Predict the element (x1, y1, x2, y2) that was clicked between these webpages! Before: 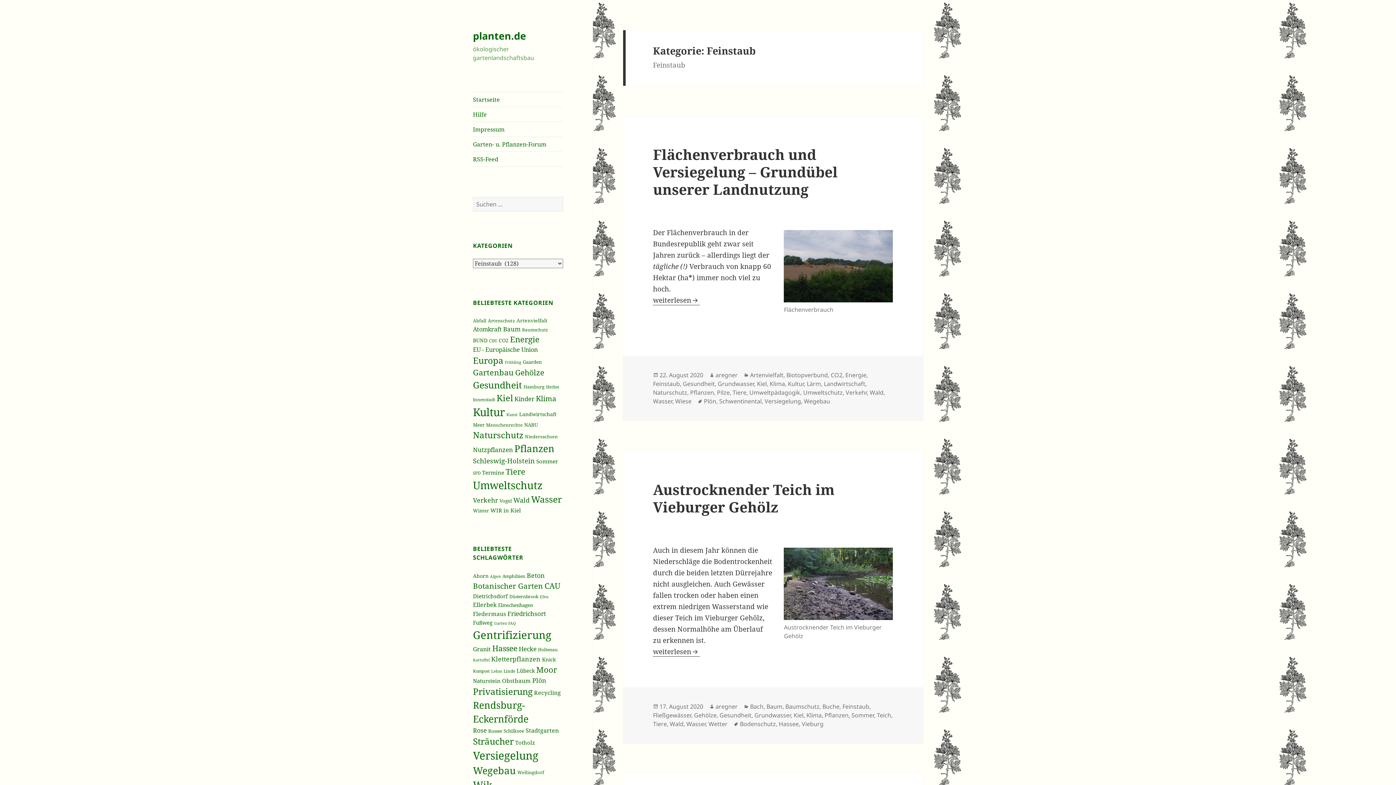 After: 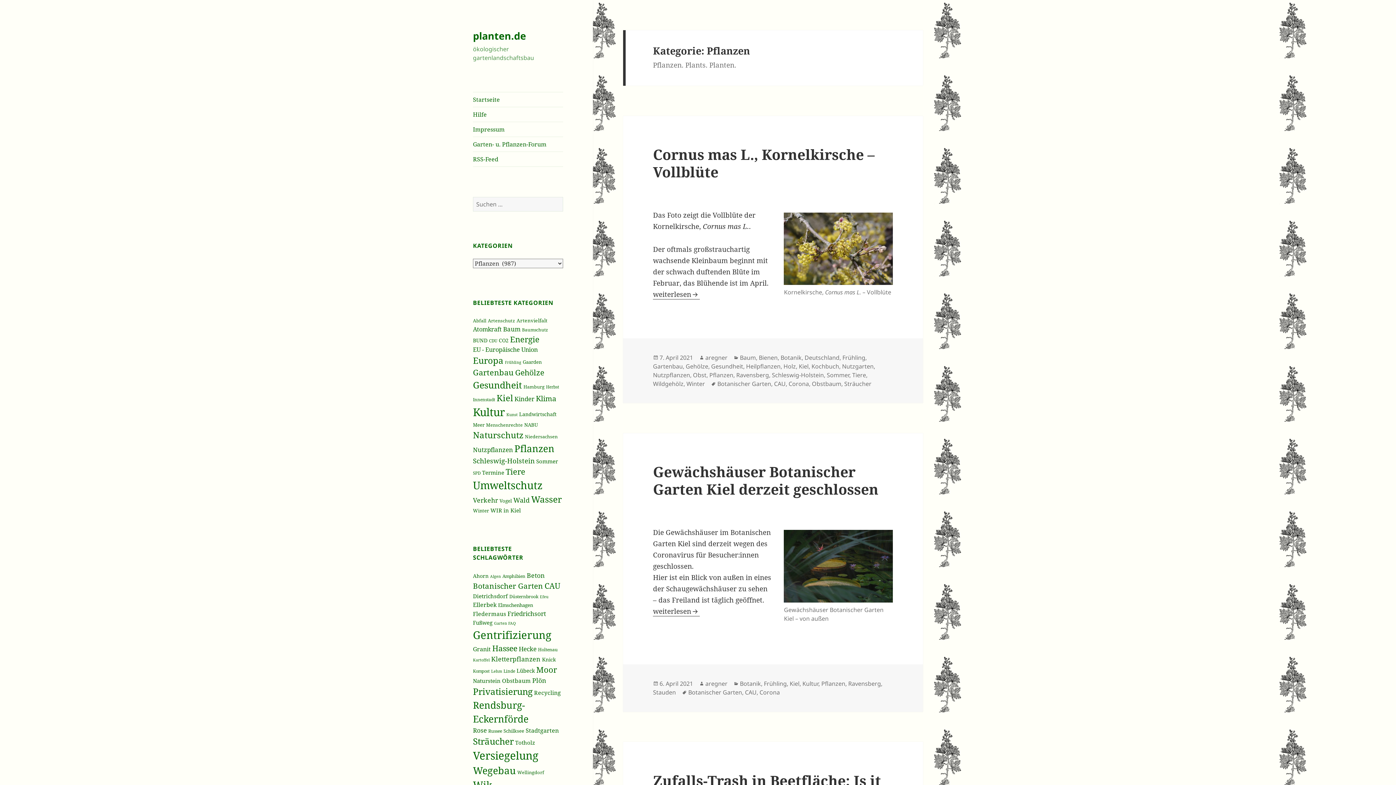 Action: bbox: (690, 388, 714, 397) label: Pflanzen